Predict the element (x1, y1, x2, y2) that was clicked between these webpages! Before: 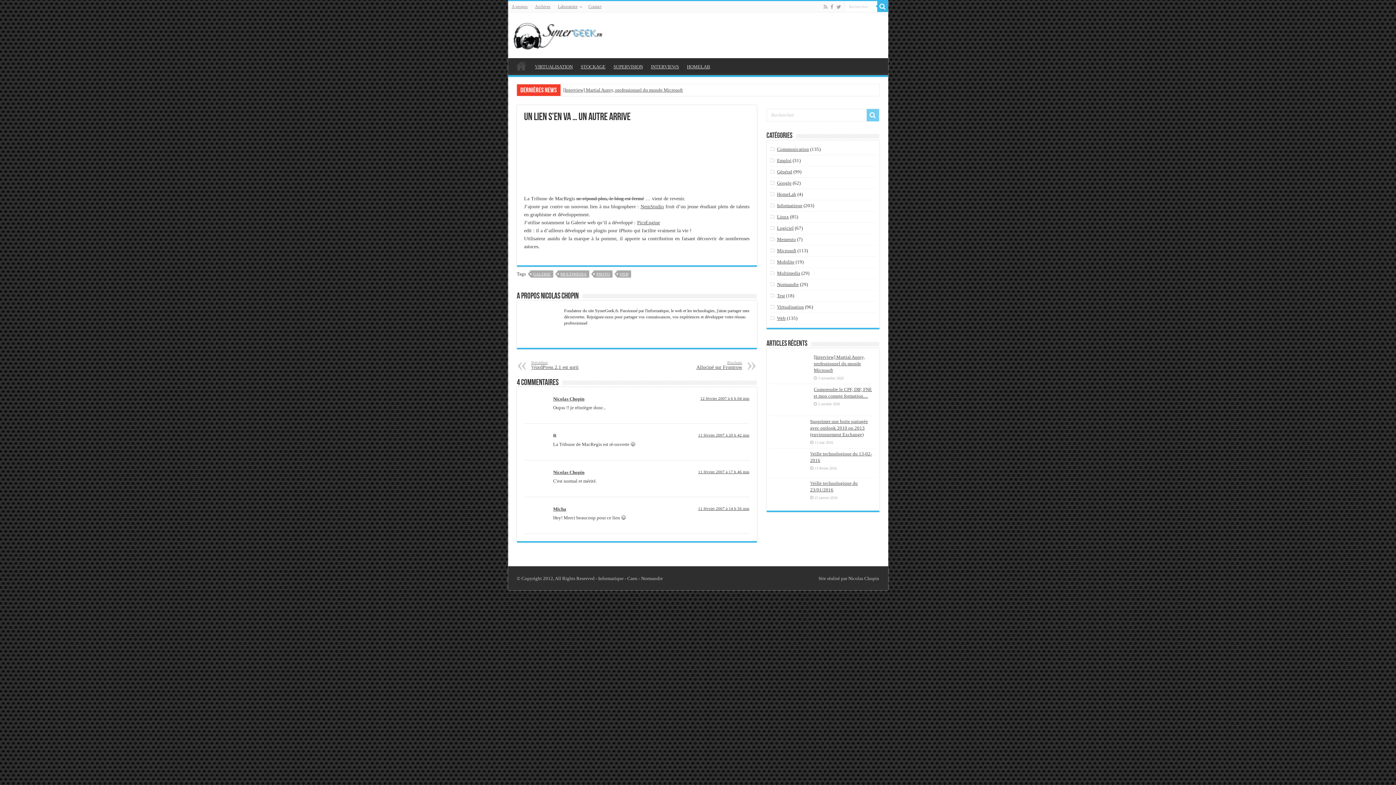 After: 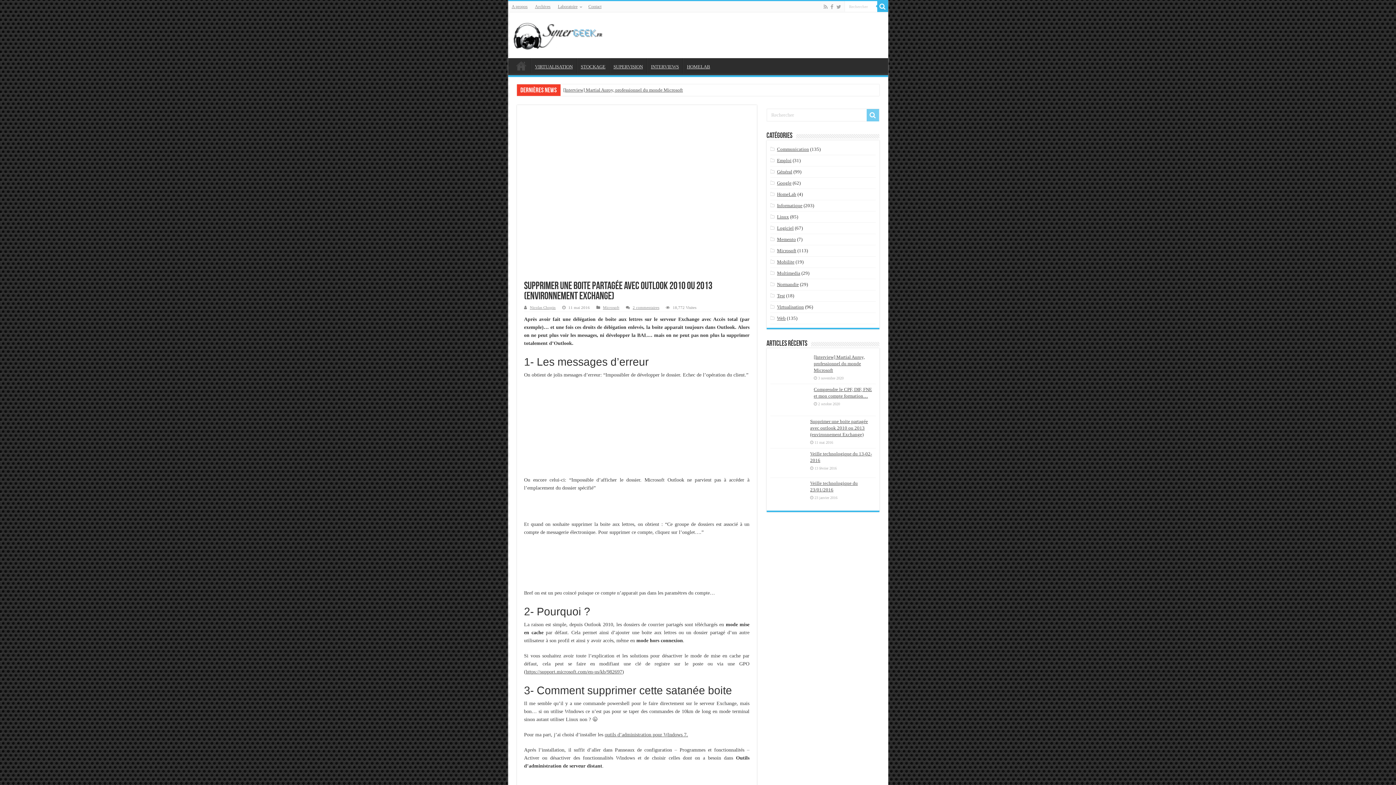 Action: bbox: (770, 418, 806, 443)